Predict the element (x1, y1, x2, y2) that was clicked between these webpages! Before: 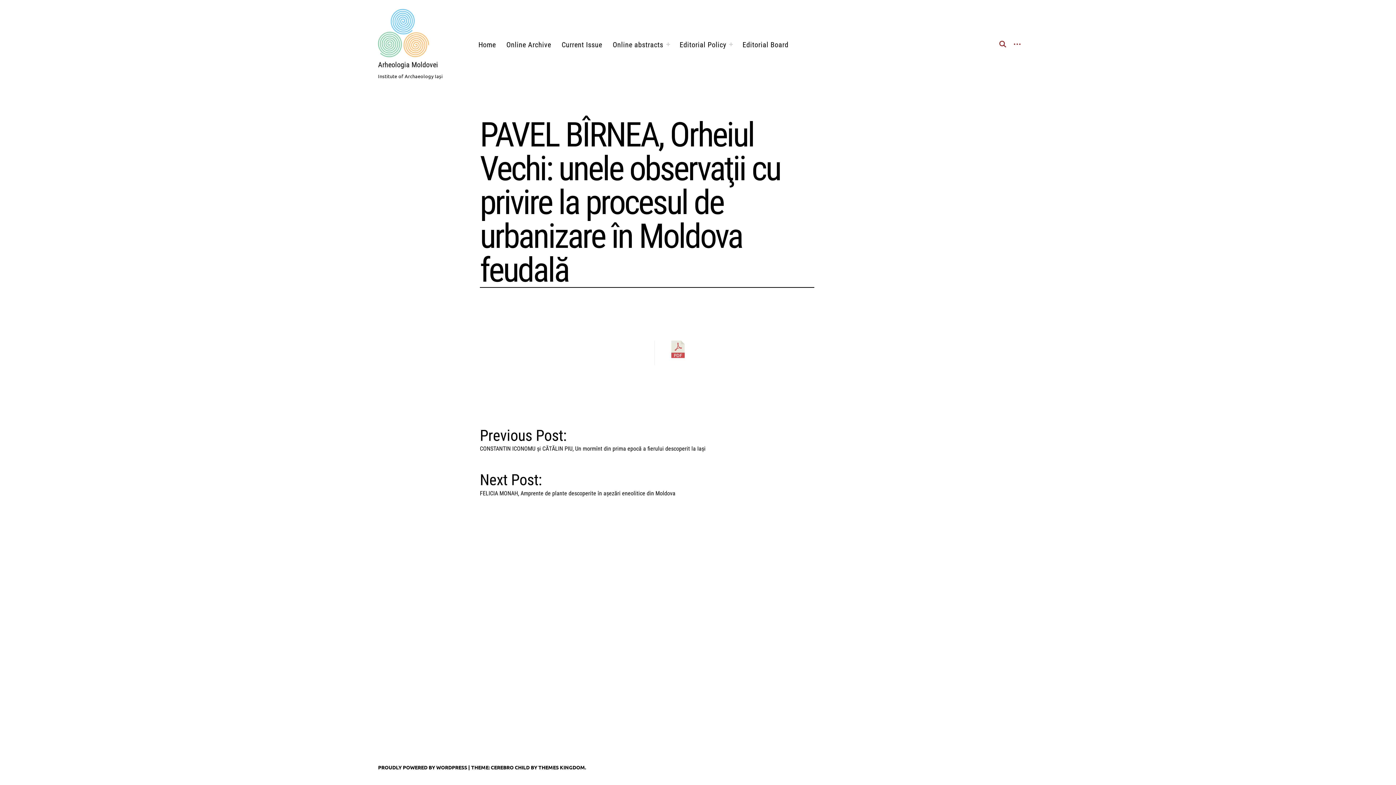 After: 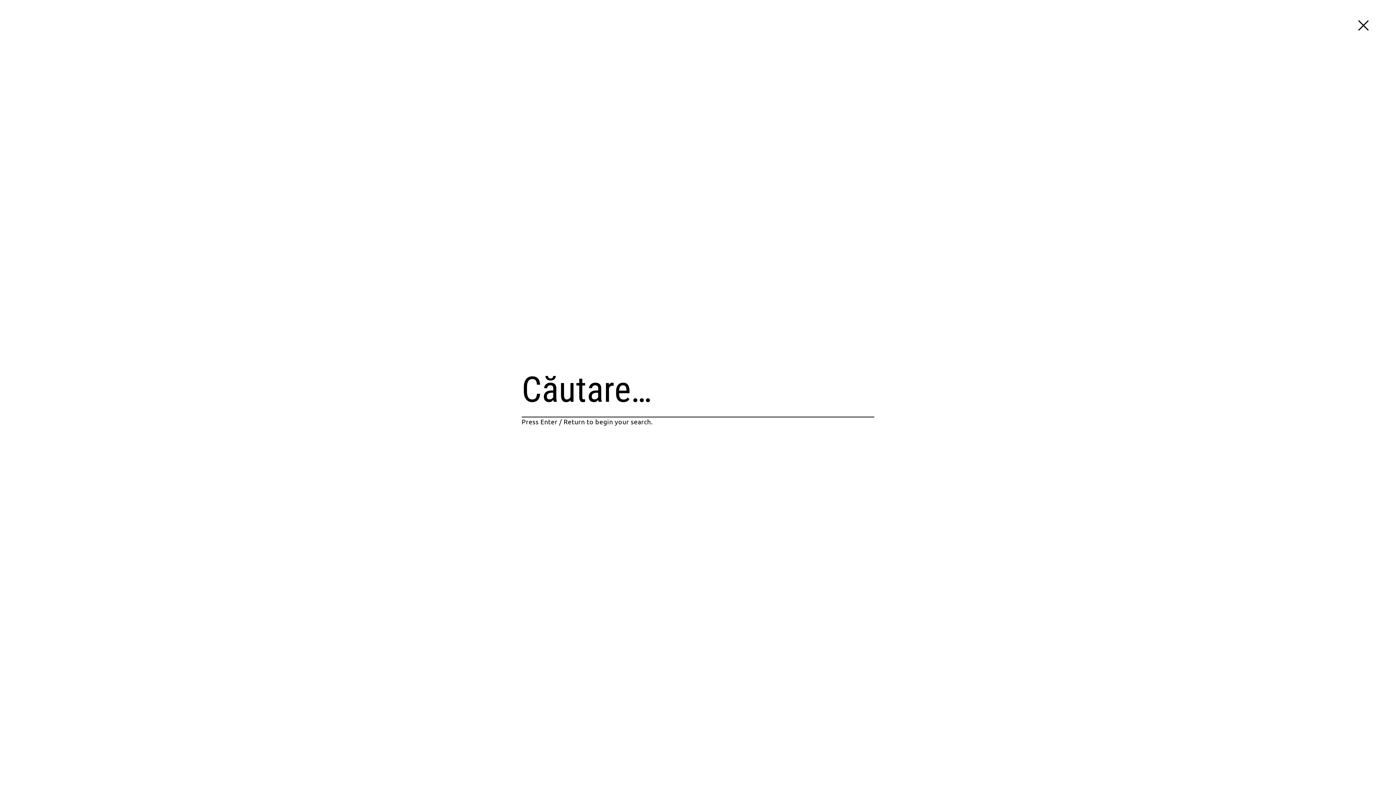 Action: bbox: (991, 36, 1007, 50) label: open search form